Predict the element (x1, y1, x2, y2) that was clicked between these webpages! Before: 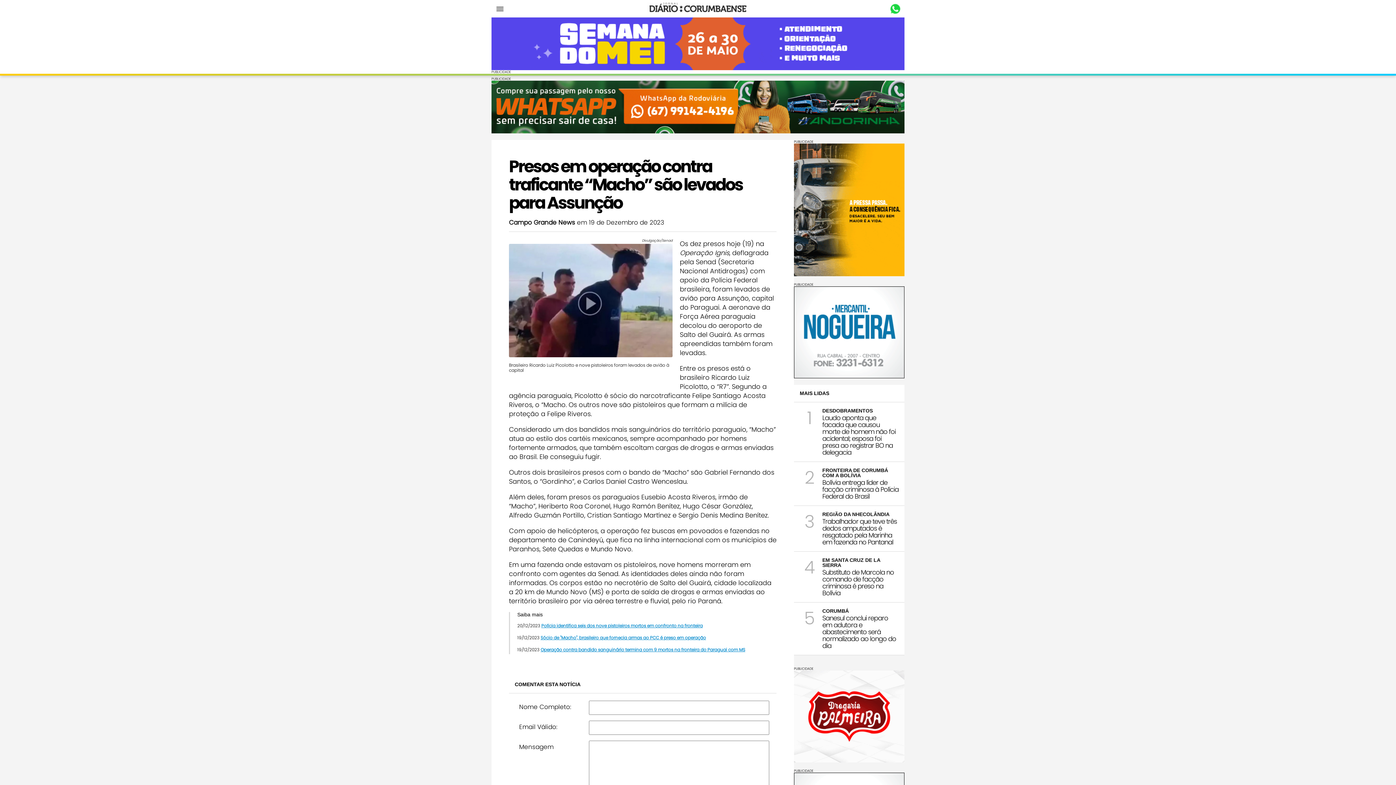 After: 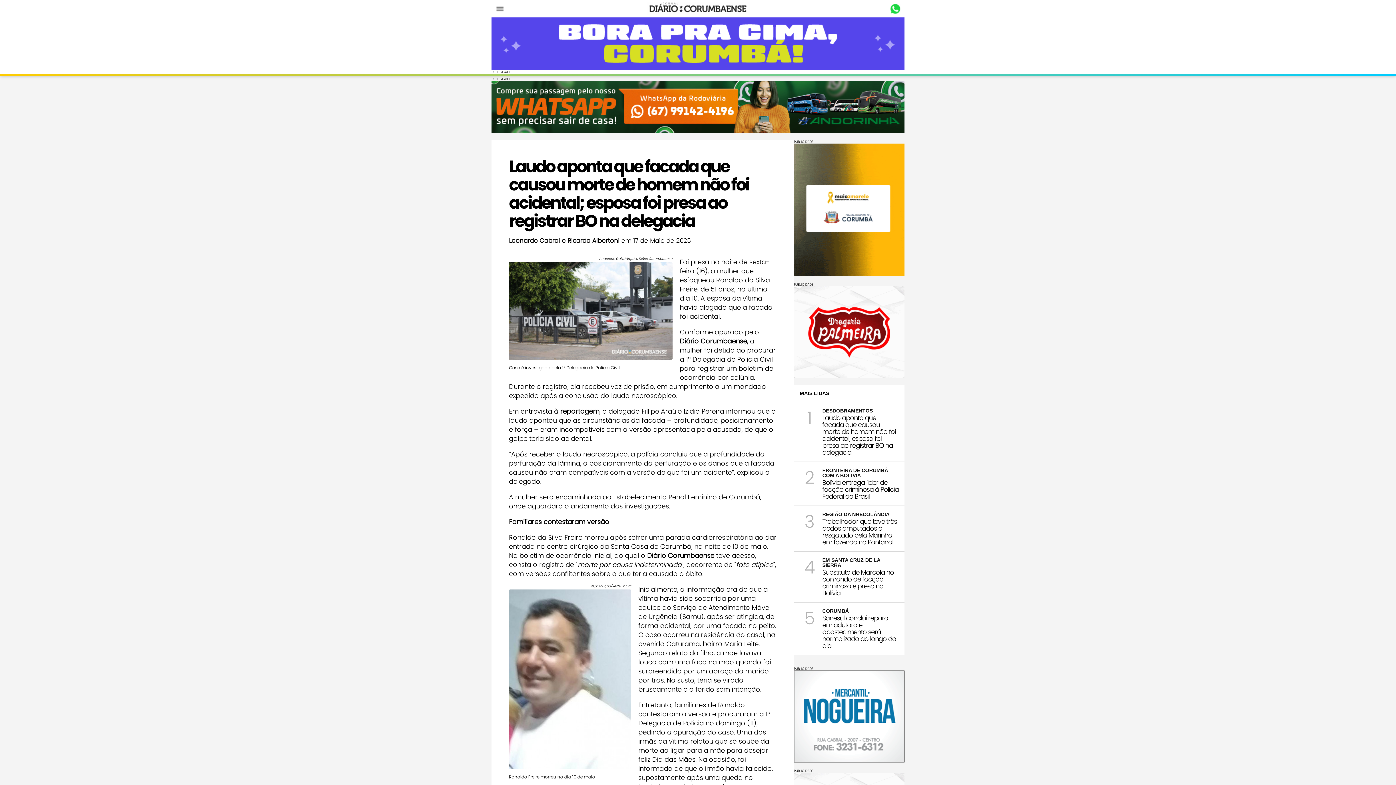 Action: label: Laudo aponta que facada que causou morte de homem não foi acidental; esposa foi presa ao registrar BO na delegacia bbox: (822, 413, 896, 457)